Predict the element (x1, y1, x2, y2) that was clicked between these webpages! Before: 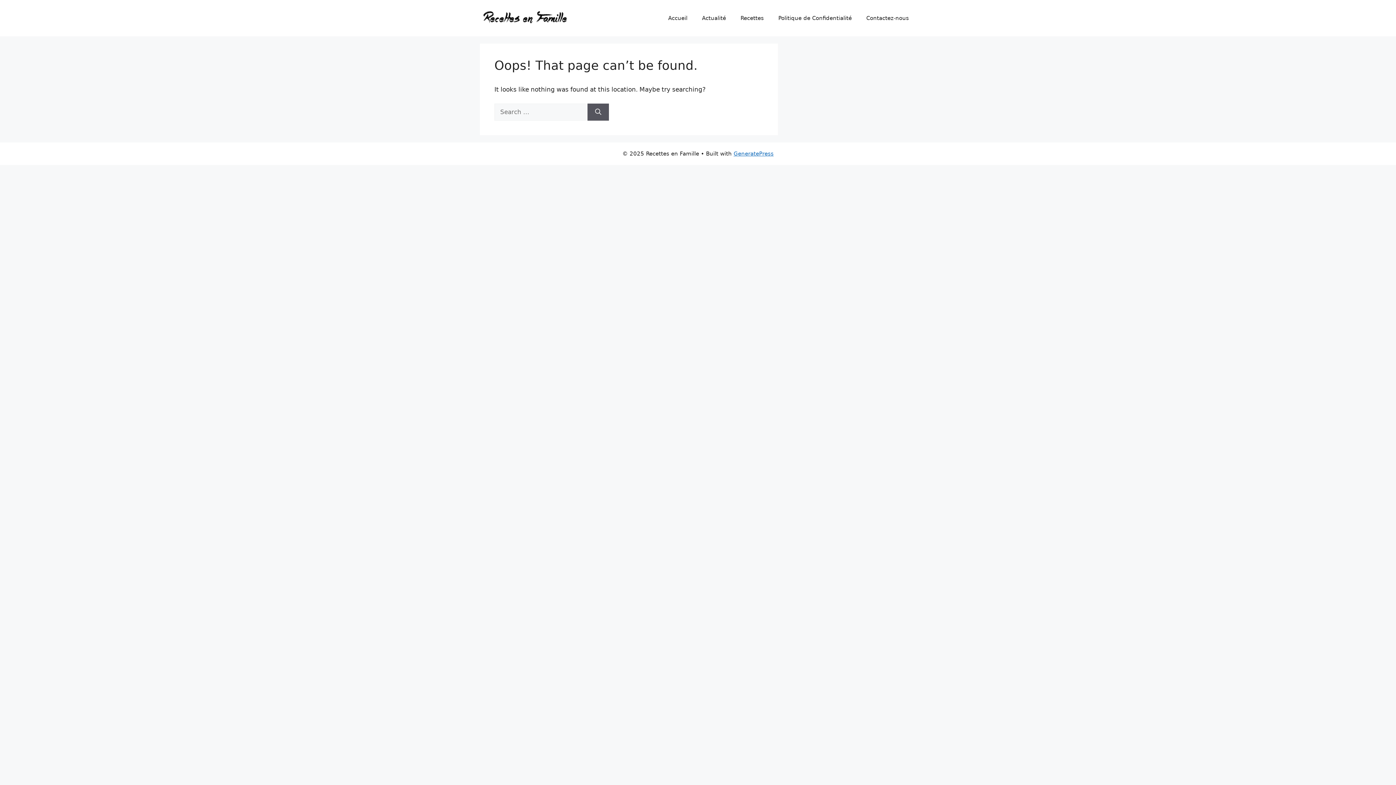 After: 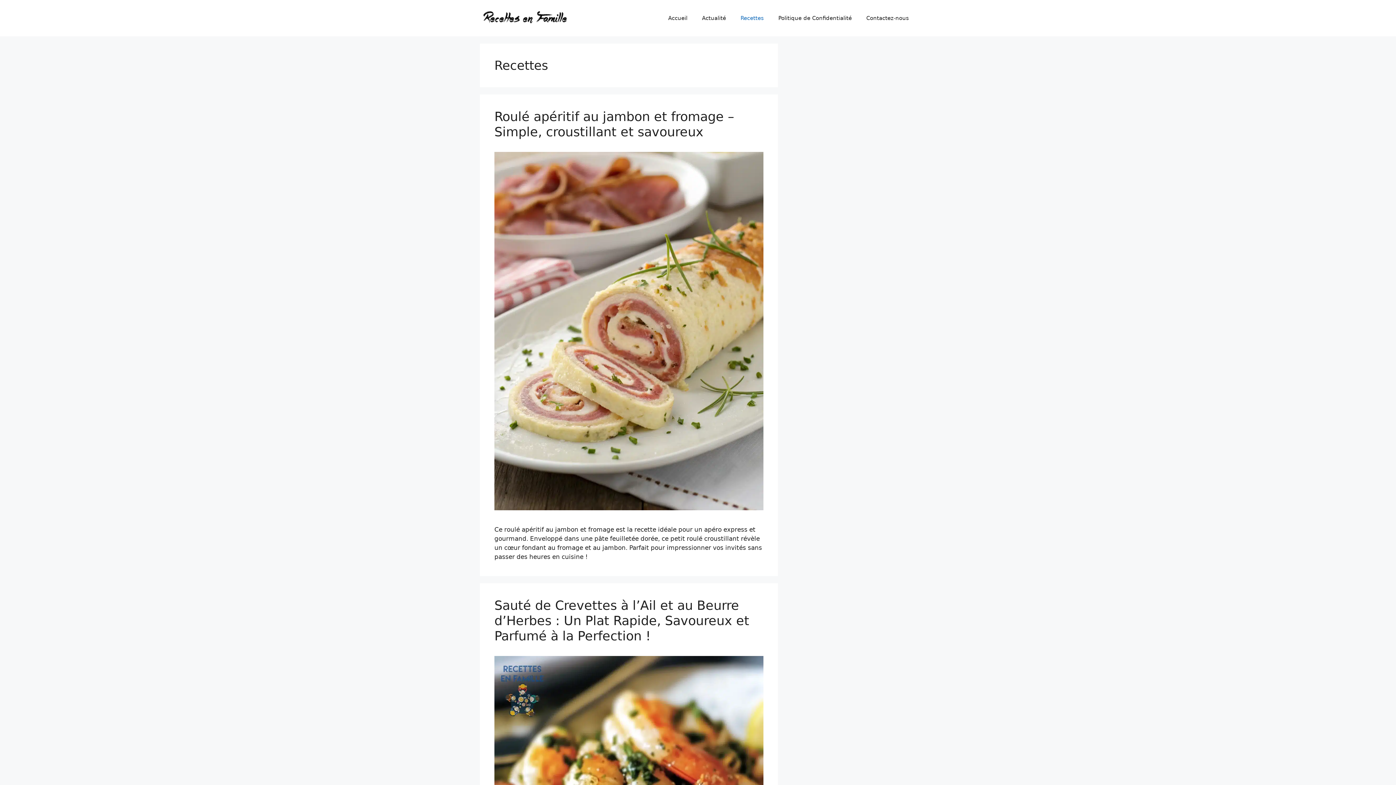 Action: bbox: (733, 7, 771, 29) label: Recettes